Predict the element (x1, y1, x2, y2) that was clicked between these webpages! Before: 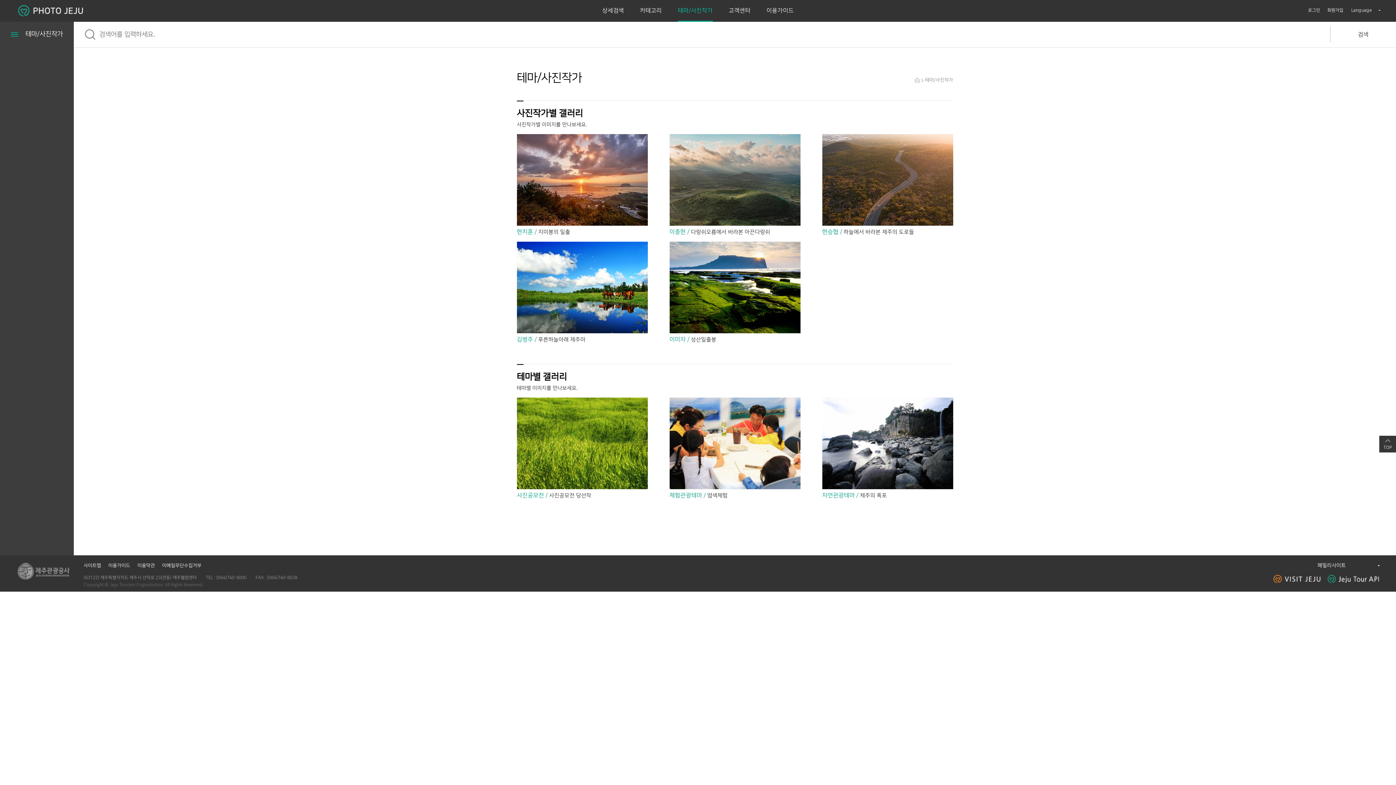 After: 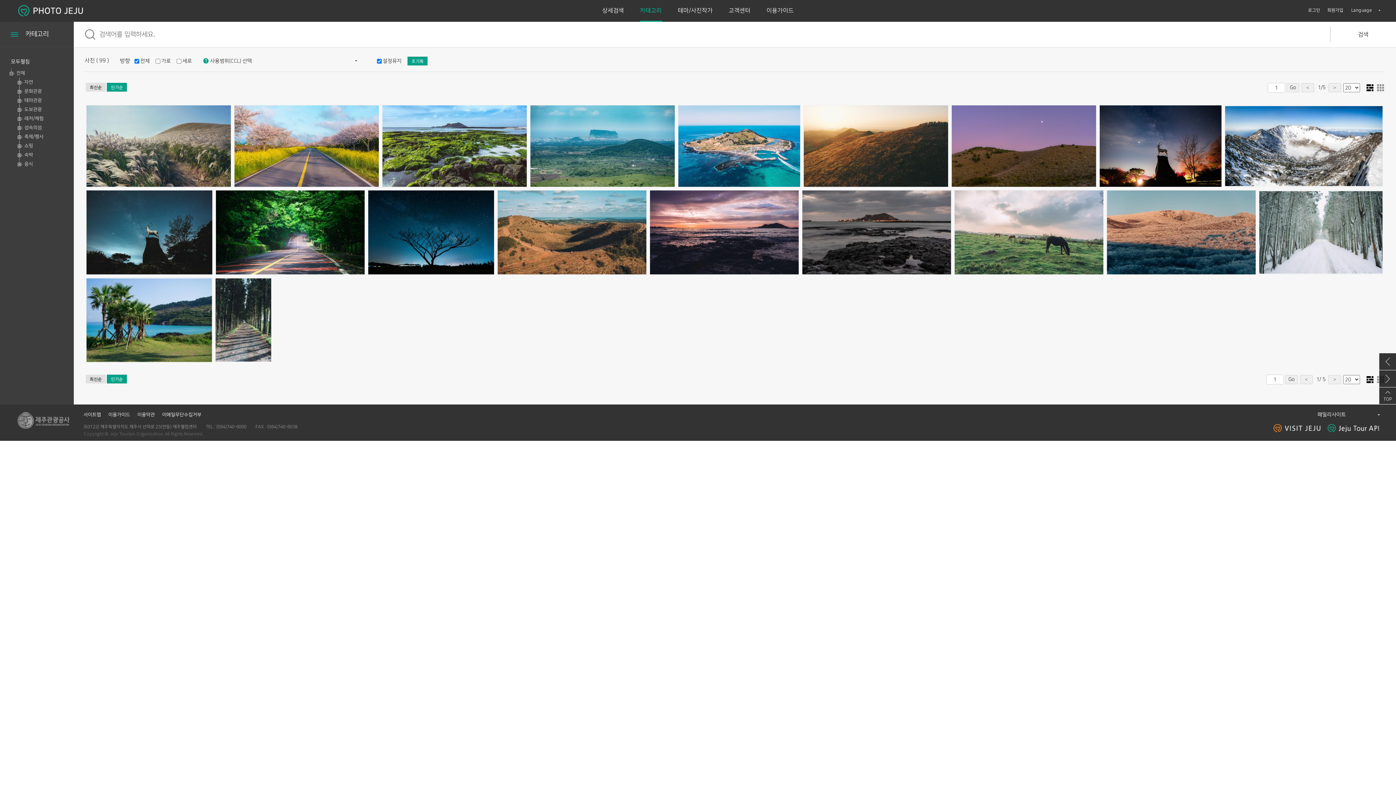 Action: label: 현승협 / 하늘에서 바라본 제주의 도로들 bbox: (822, 221, 953, 236)